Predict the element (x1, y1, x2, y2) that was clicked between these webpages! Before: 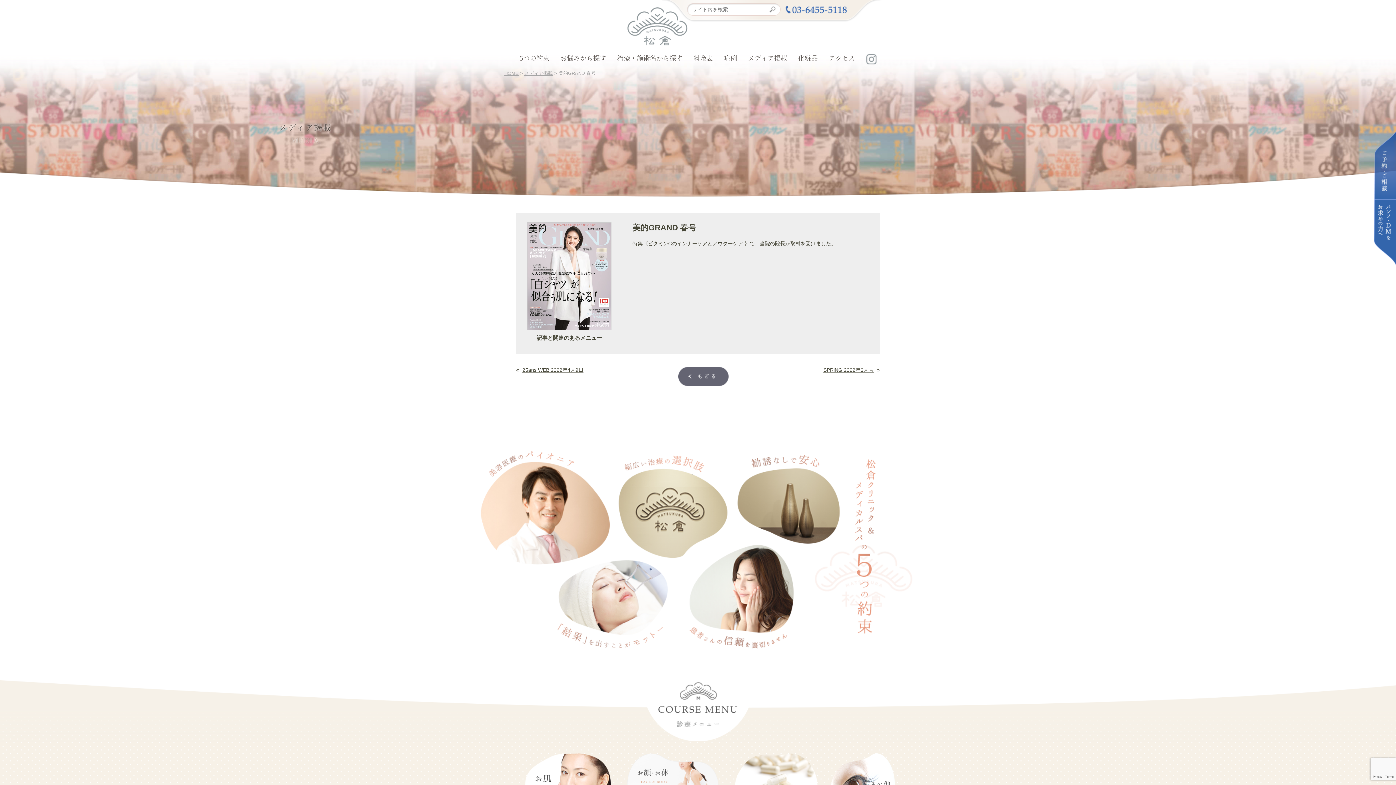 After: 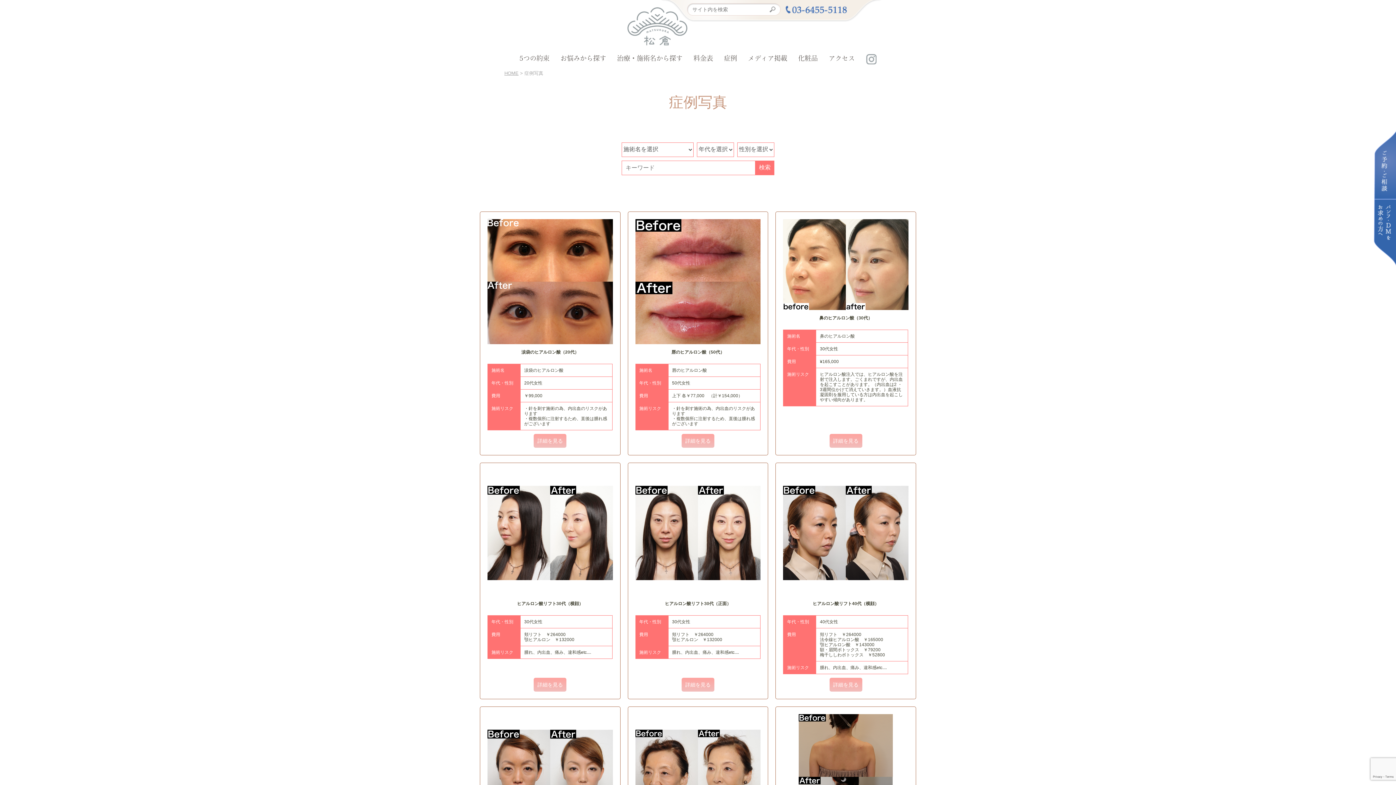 Action: bbox: (718, 52, 742, 66) label: 症例